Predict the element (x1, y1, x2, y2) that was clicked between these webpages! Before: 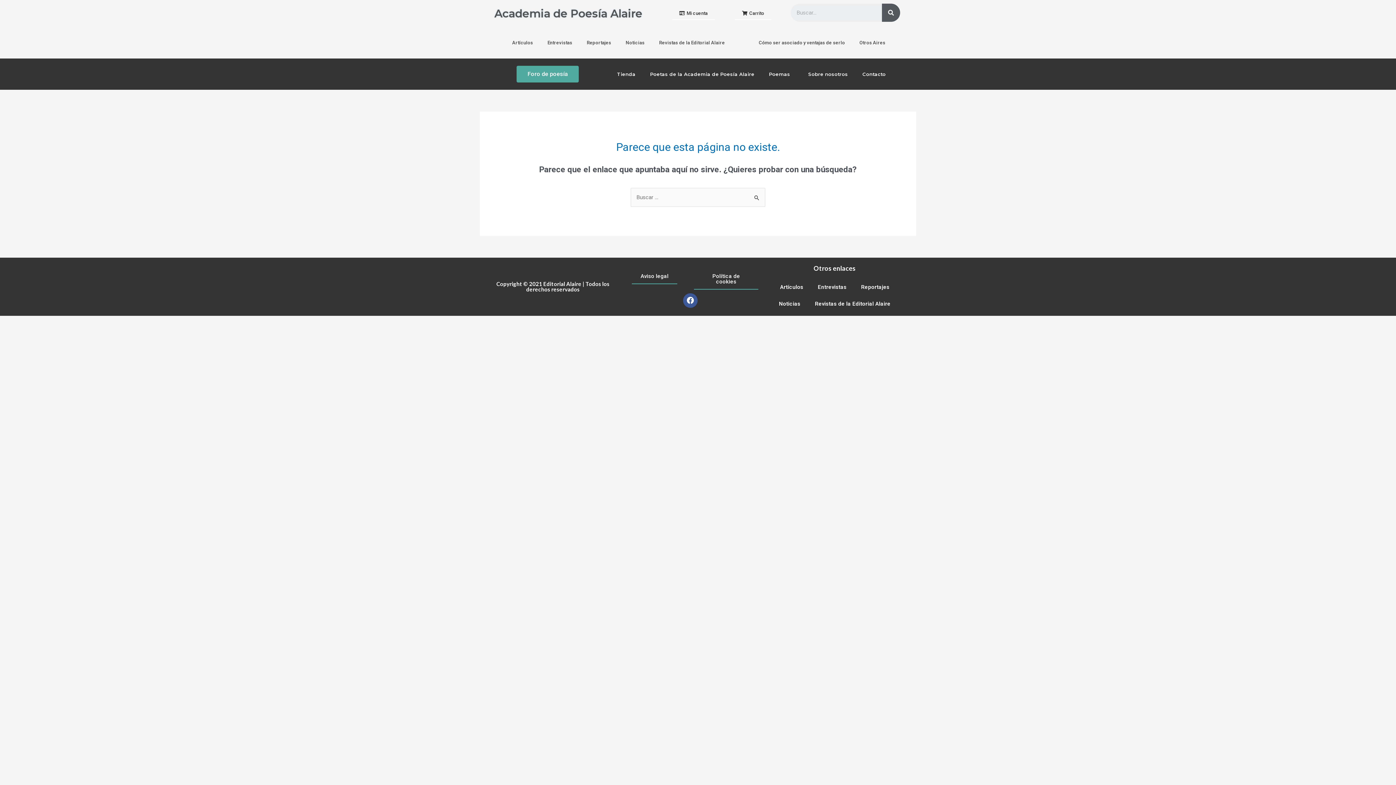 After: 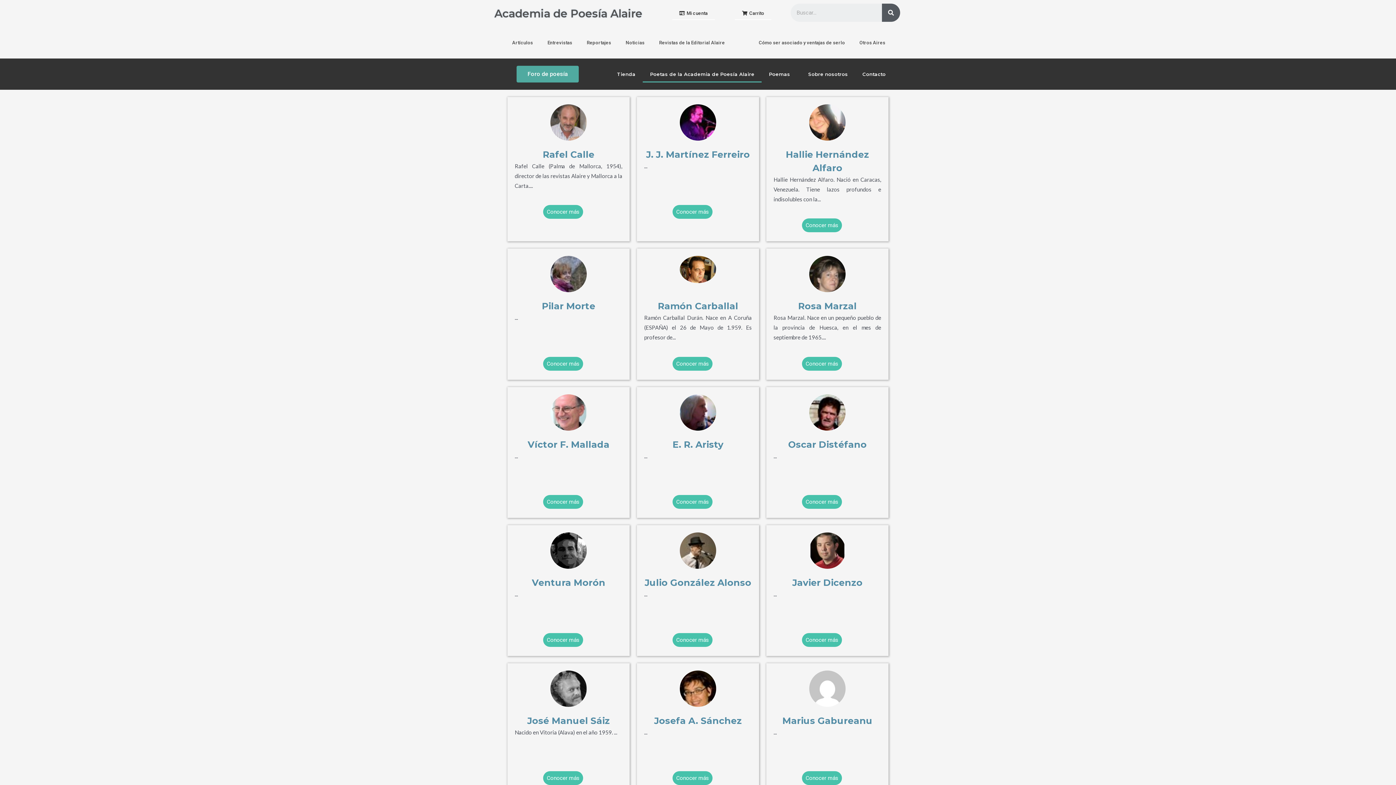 Action: label: Poetas de la Academia de Poesía Alaire bbox: (643, 65, 761, 82)